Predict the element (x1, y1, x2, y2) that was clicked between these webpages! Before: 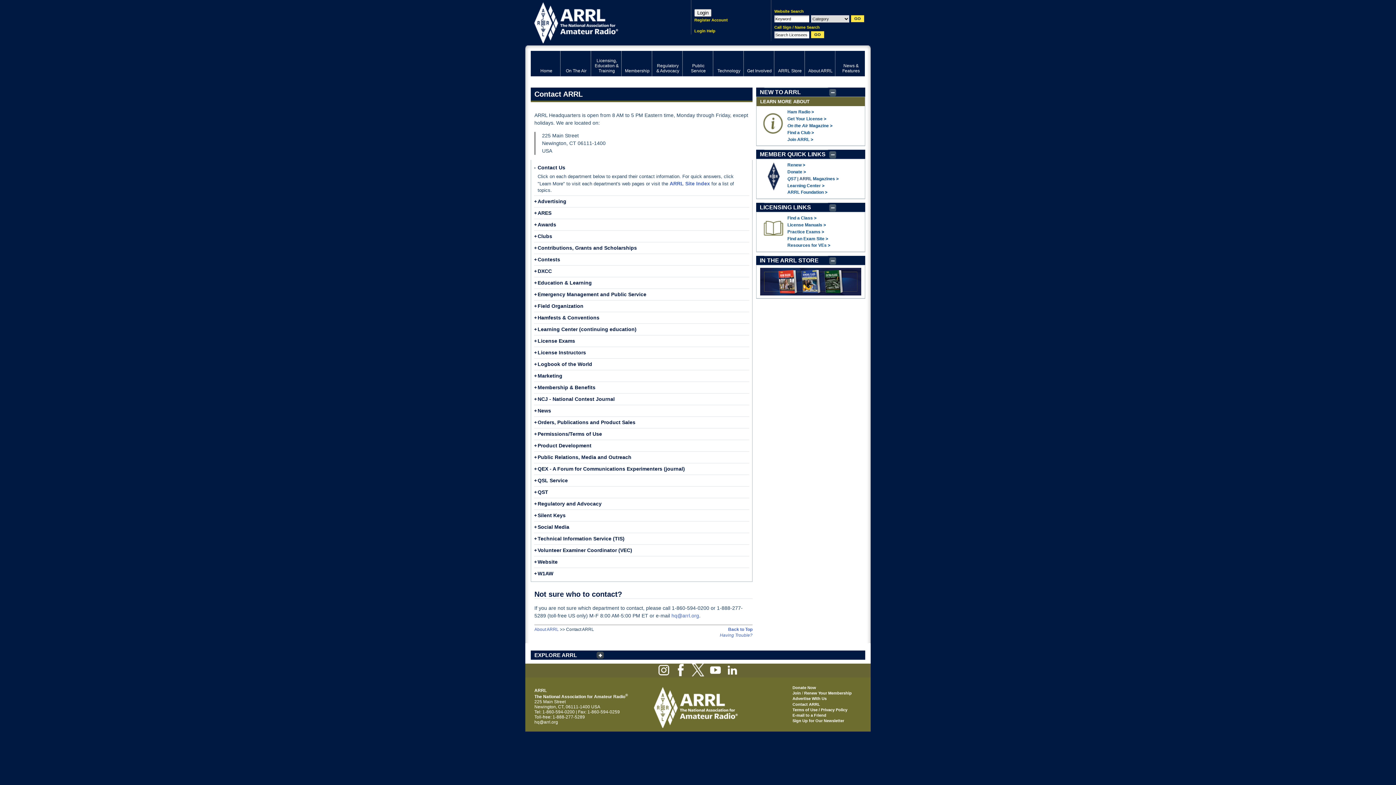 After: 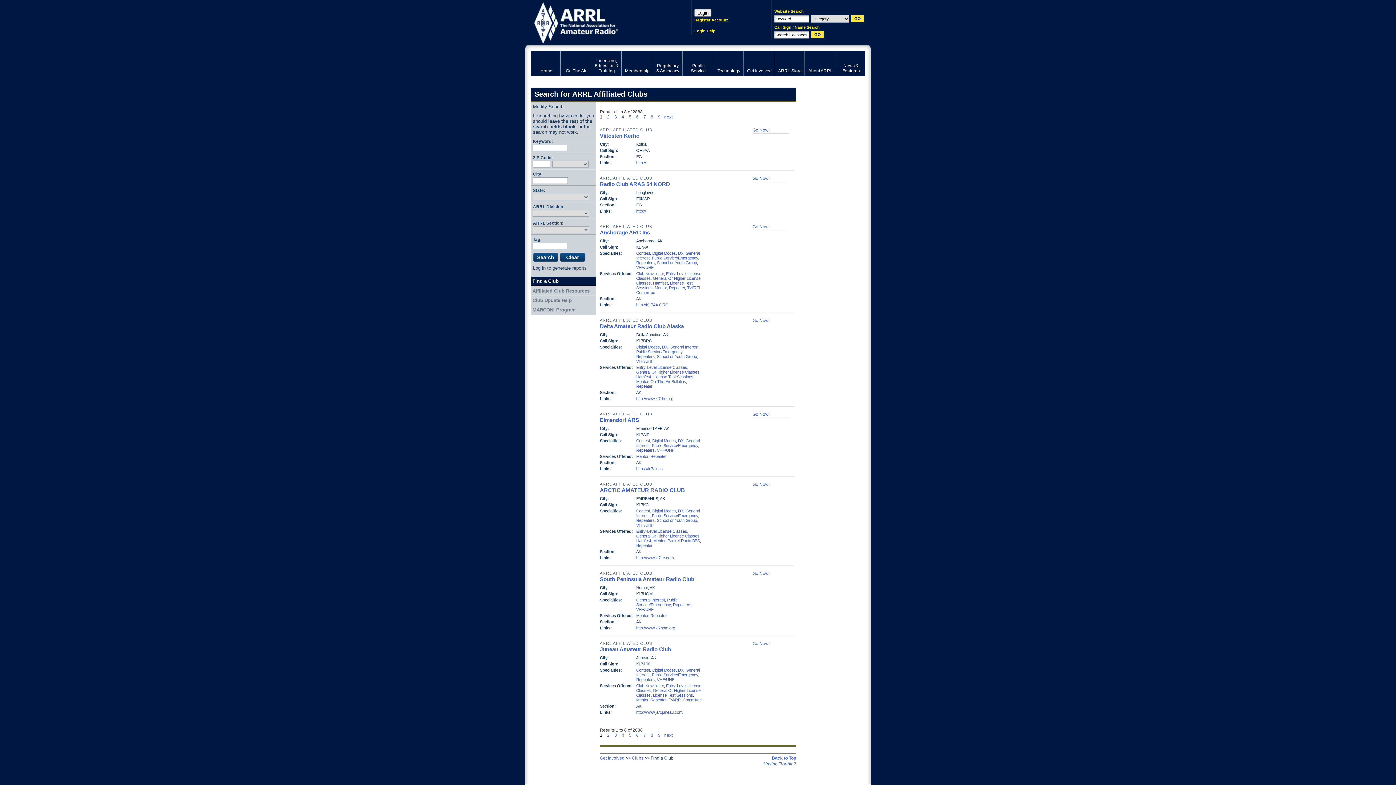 Action: bbox: (787, 130, 814, 135) label: Find a Club >